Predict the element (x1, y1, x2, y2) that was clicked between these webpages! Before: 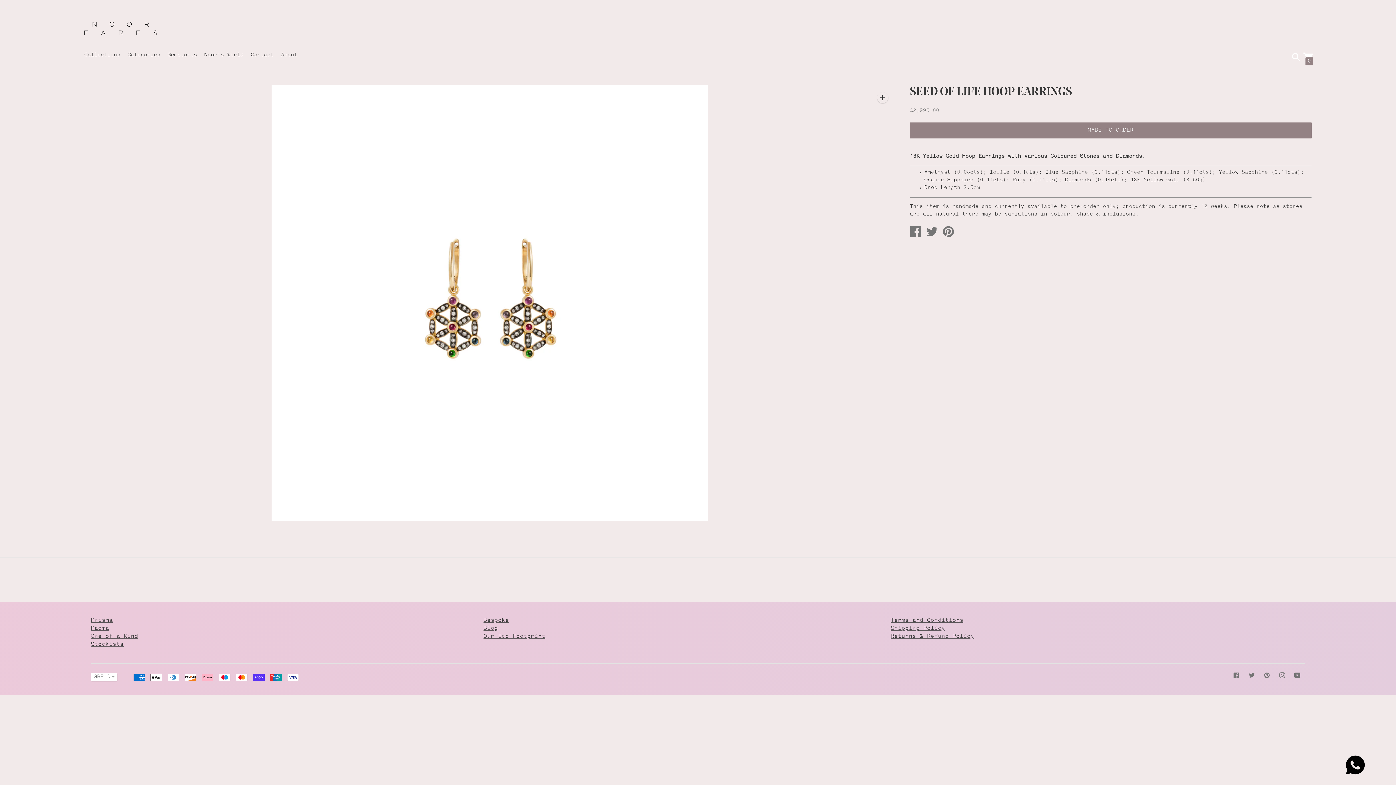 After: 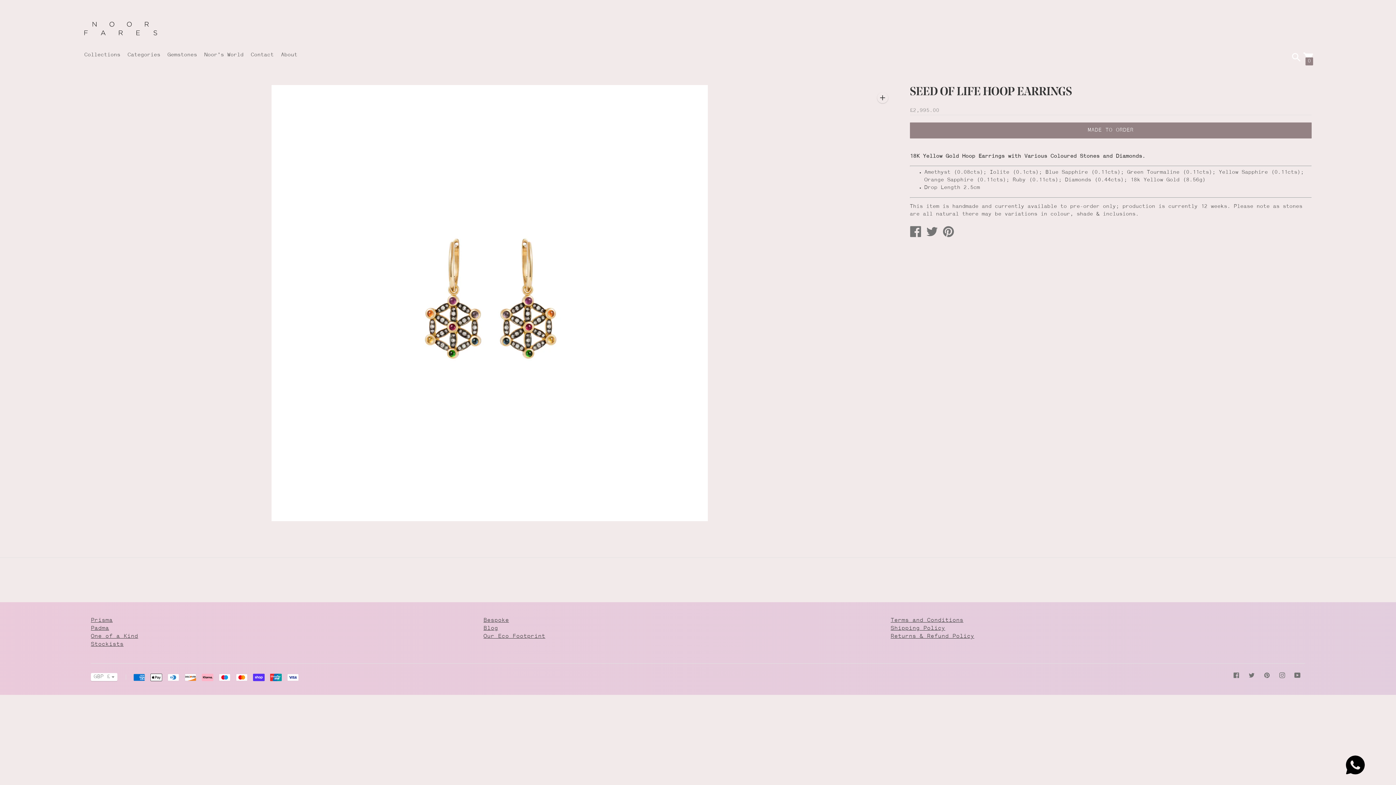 Action: bbox: (1303, 55, 1314, 60) label: 0